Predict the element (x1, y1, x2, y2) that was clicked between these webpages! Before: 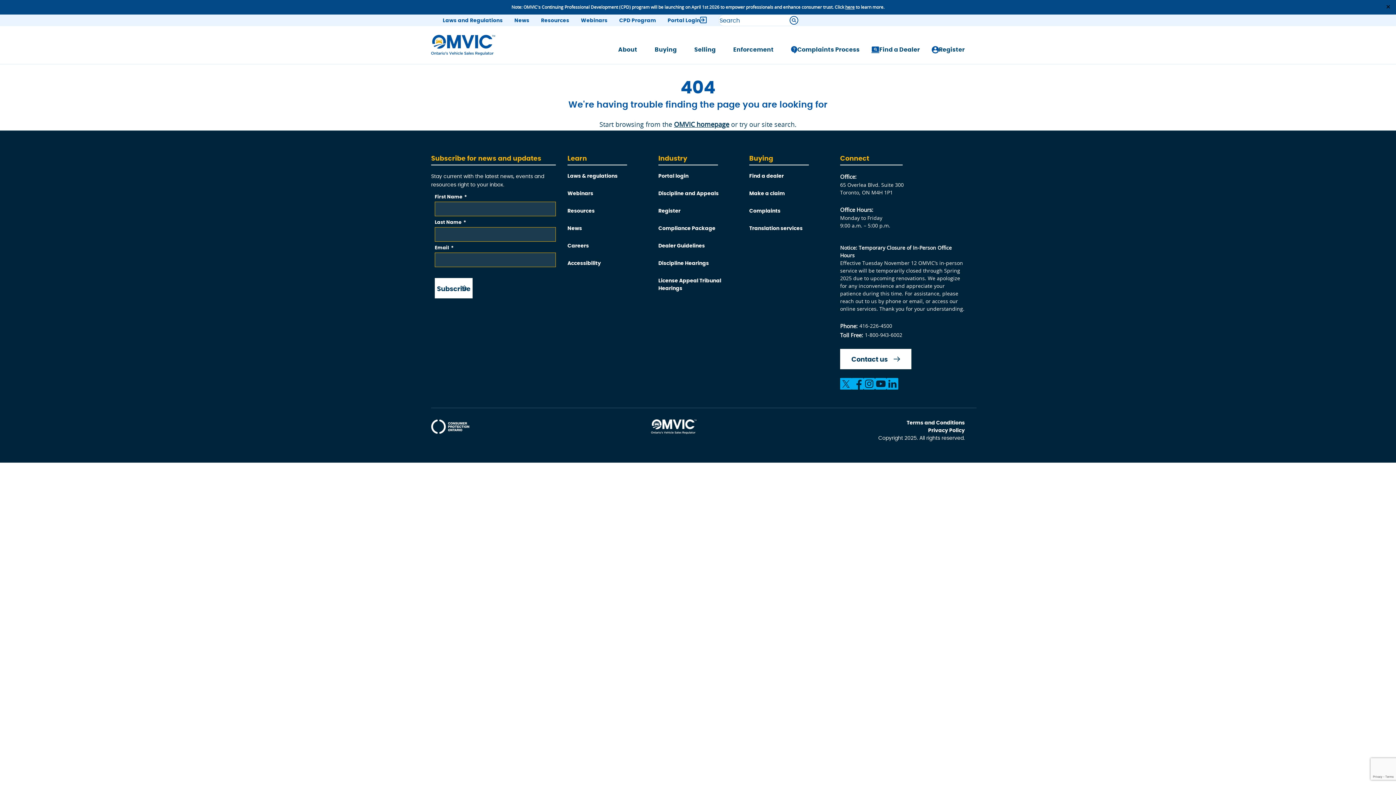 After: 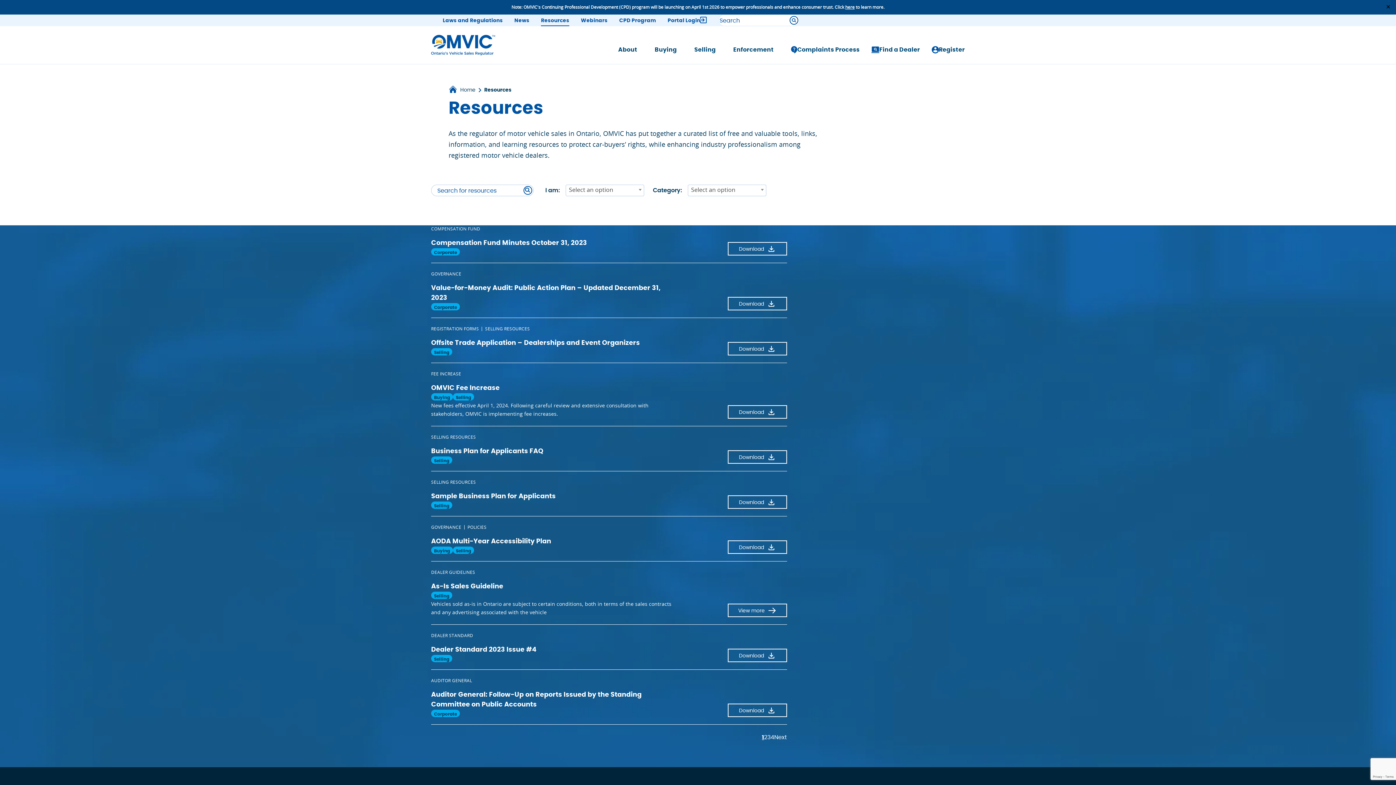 Action: bbox: (567, 207, 646, 216) label: Resources